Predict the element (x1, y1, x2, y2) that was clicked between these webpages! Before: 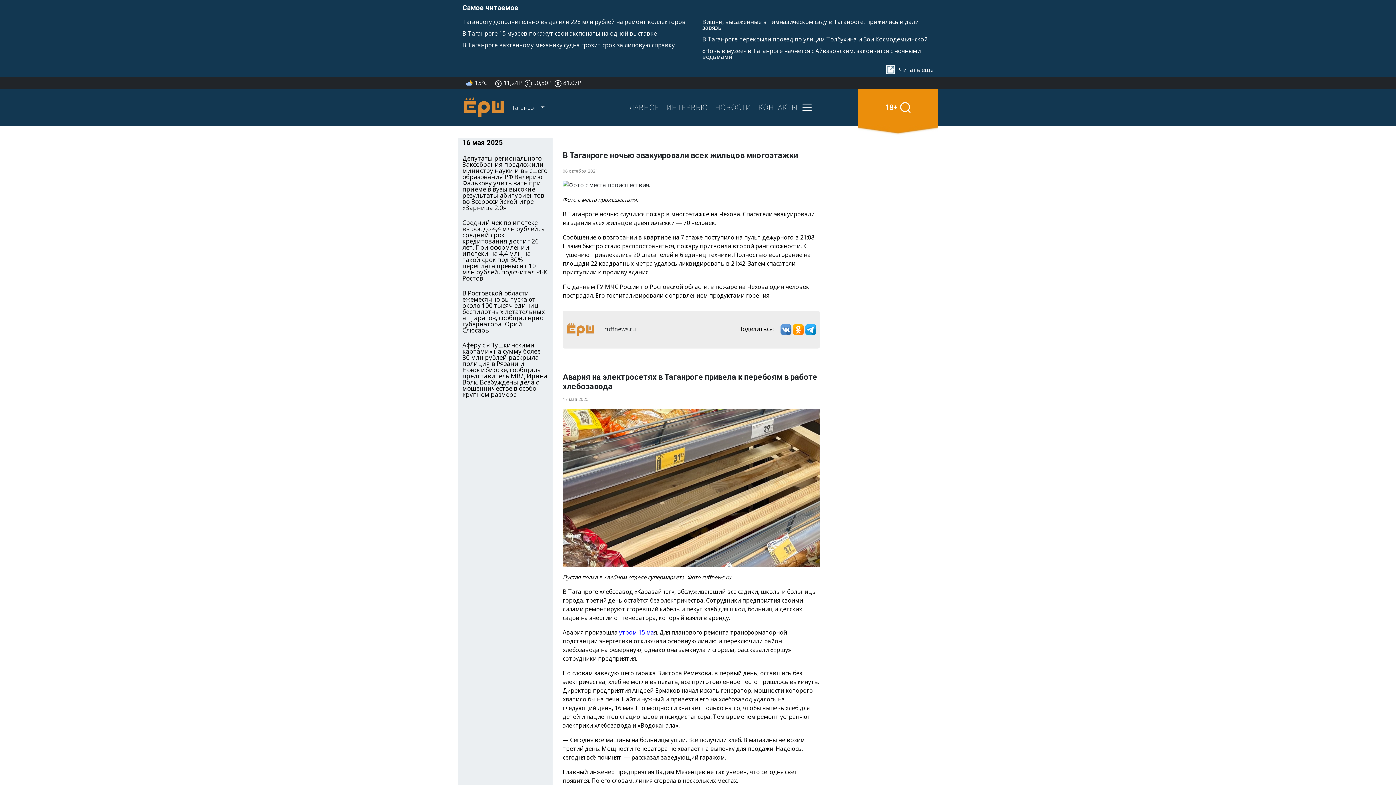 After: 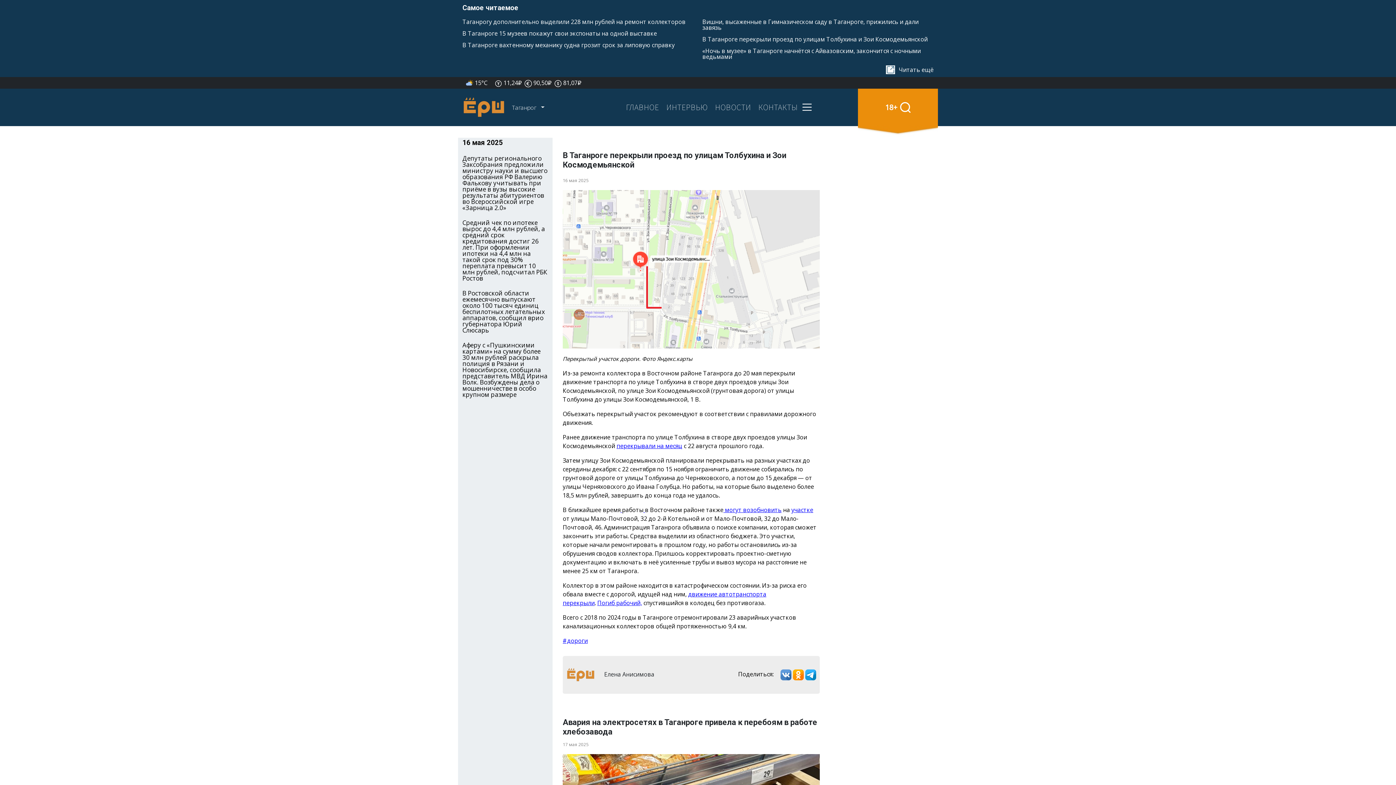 Action: bbox: (702, 35, 928, 43) label: В Таганроге перекрыли проезд по улицам Толбухина и Зои Космодемьянской